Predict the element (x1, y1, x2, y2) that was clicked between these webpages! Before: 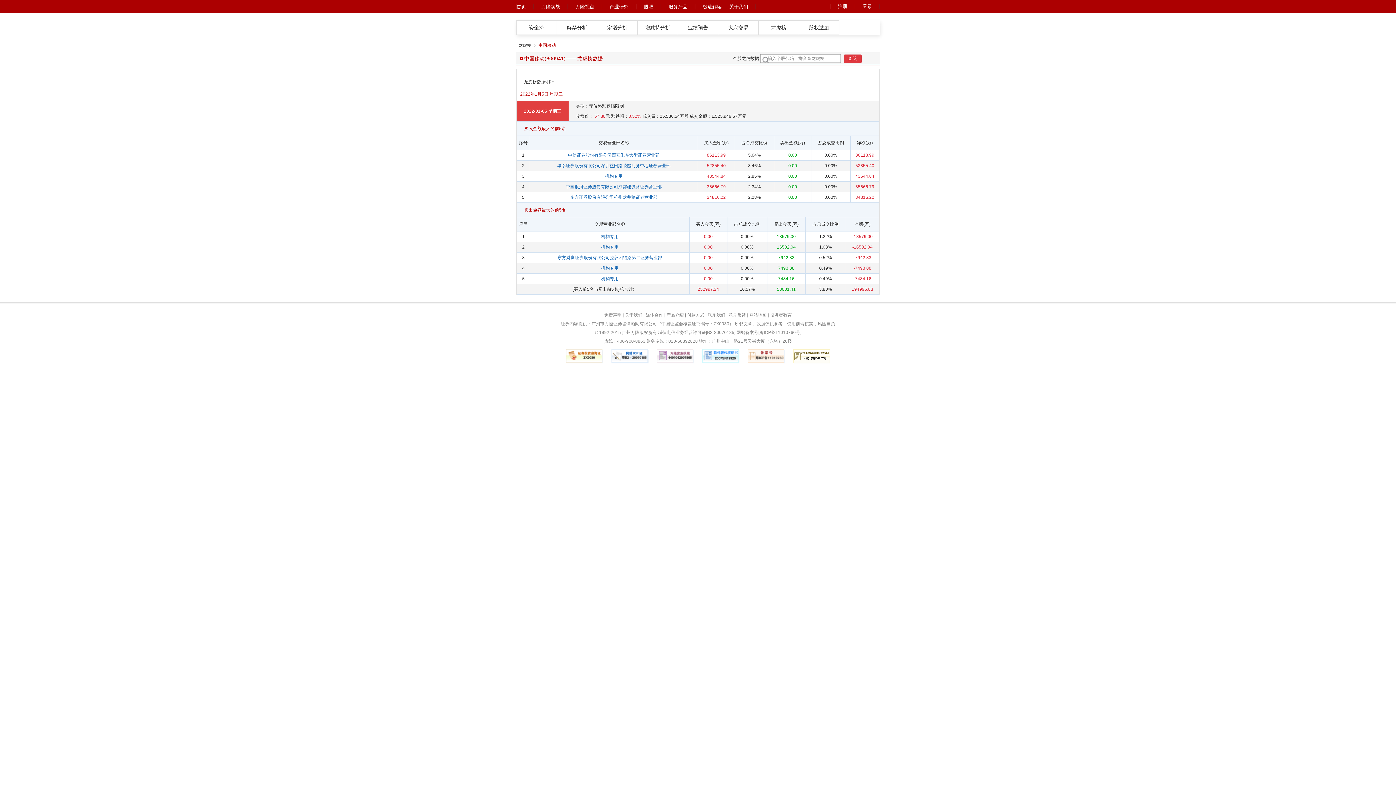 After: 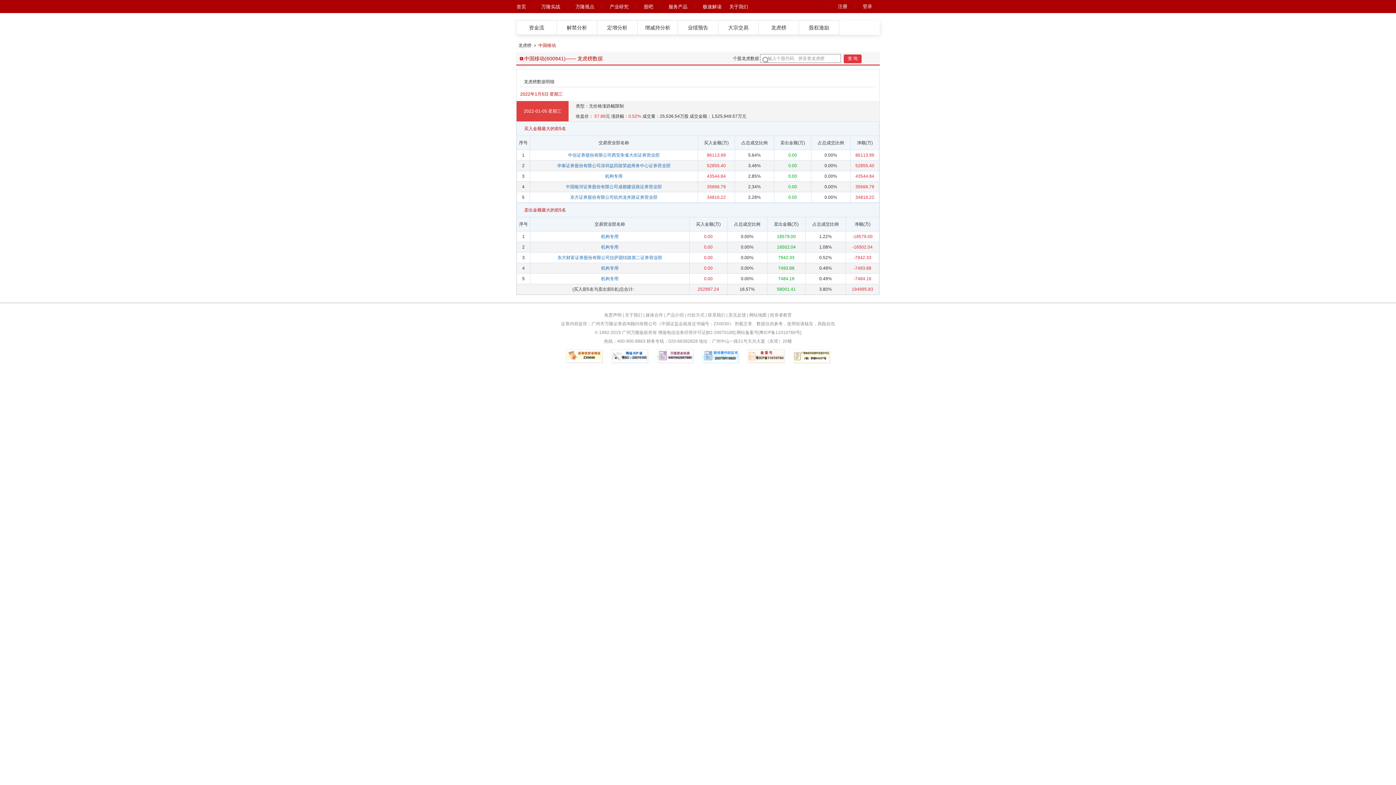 Action: bbox: (533, 4, 568, 9) label: 万隆实战